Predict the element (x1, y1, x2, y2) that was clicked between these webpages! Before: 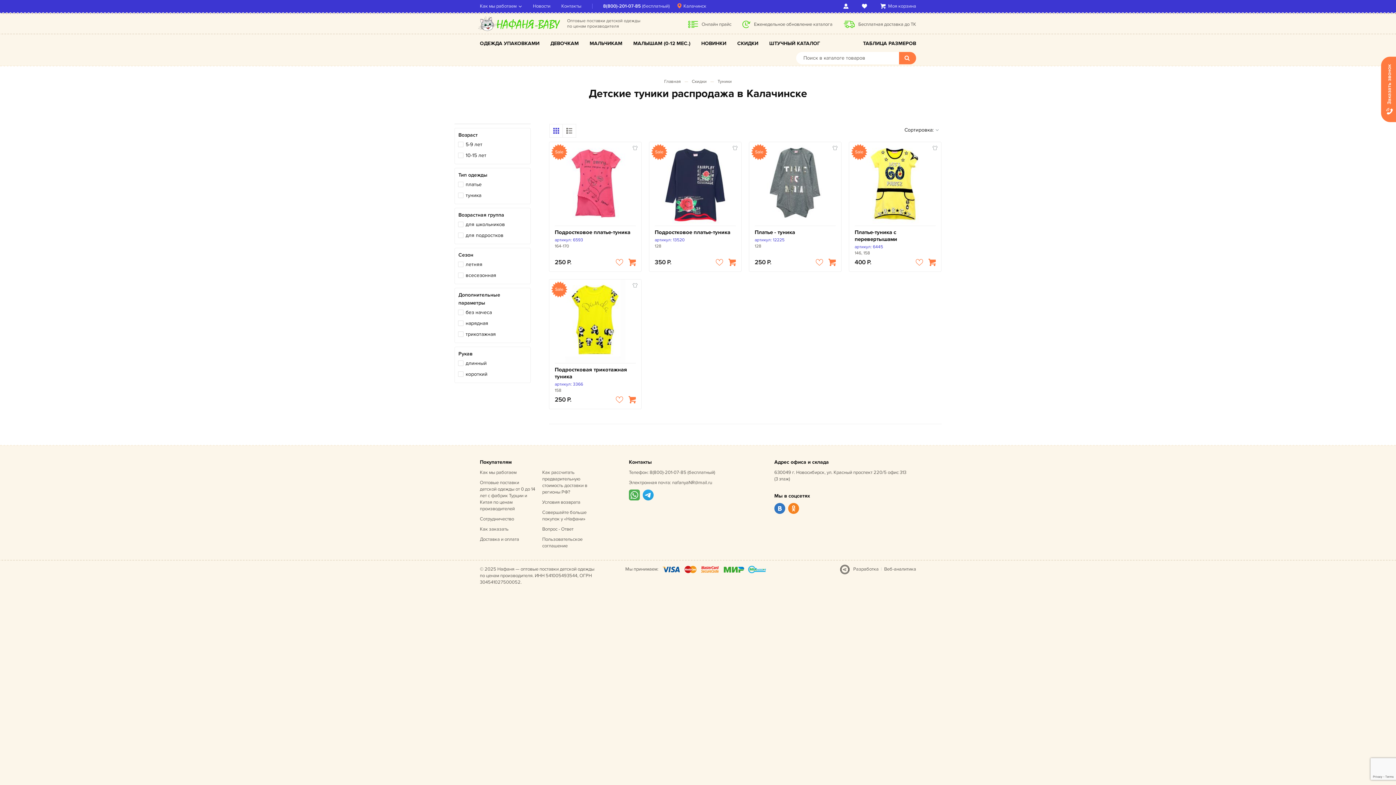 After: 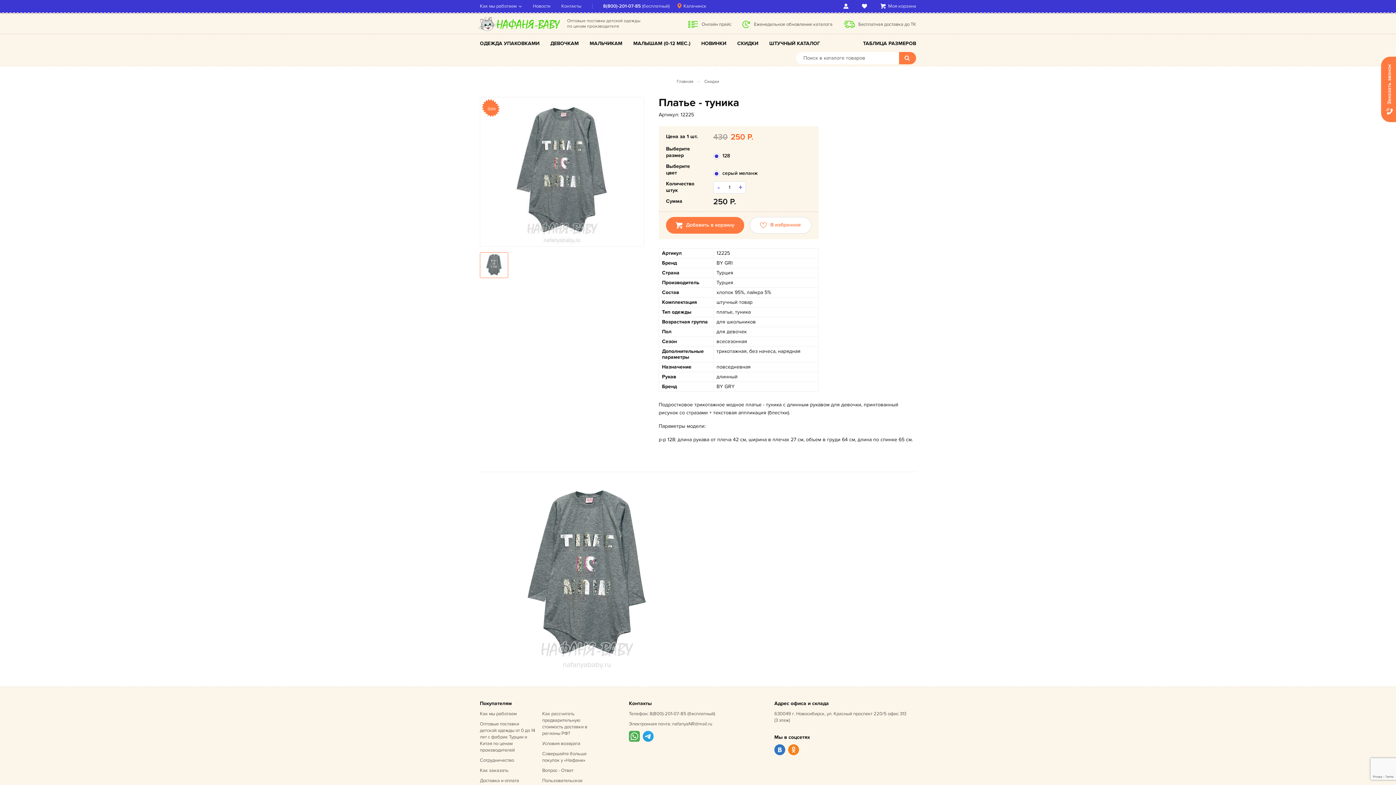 Action: bbox: (749, 142, 841, 225) label: Sale